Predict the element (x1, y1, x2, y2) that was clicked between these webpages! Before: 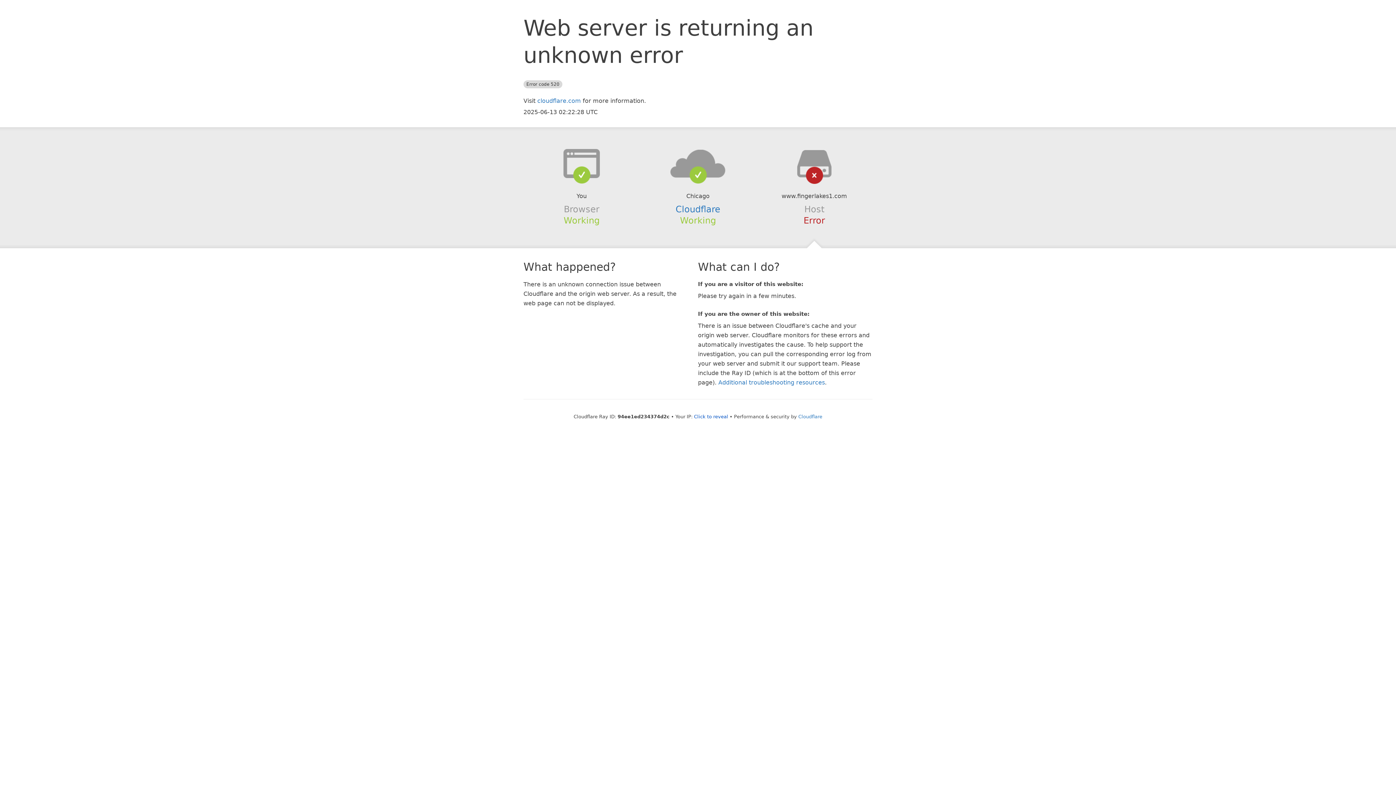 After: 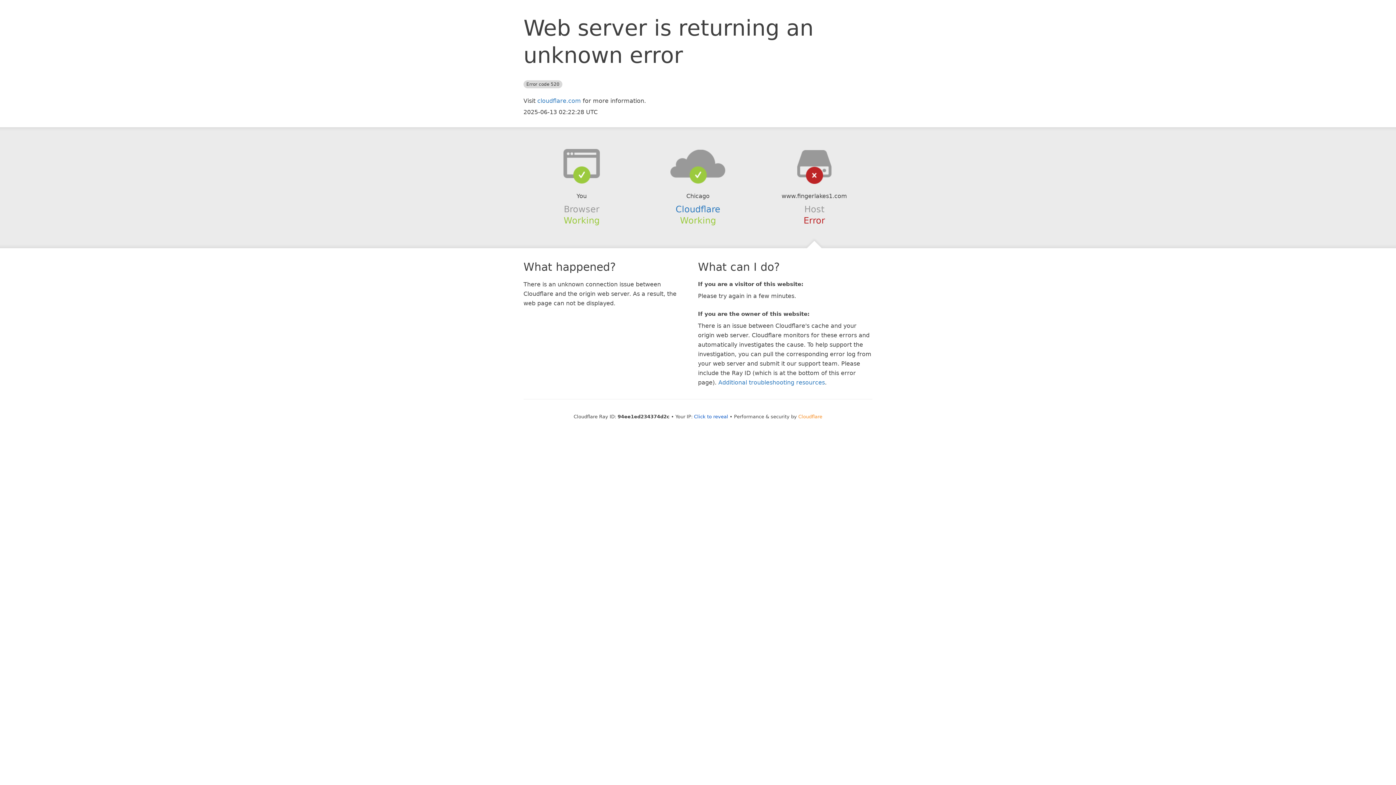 Action: label: Cloudflare bbox: (798, 414, 822, 419)